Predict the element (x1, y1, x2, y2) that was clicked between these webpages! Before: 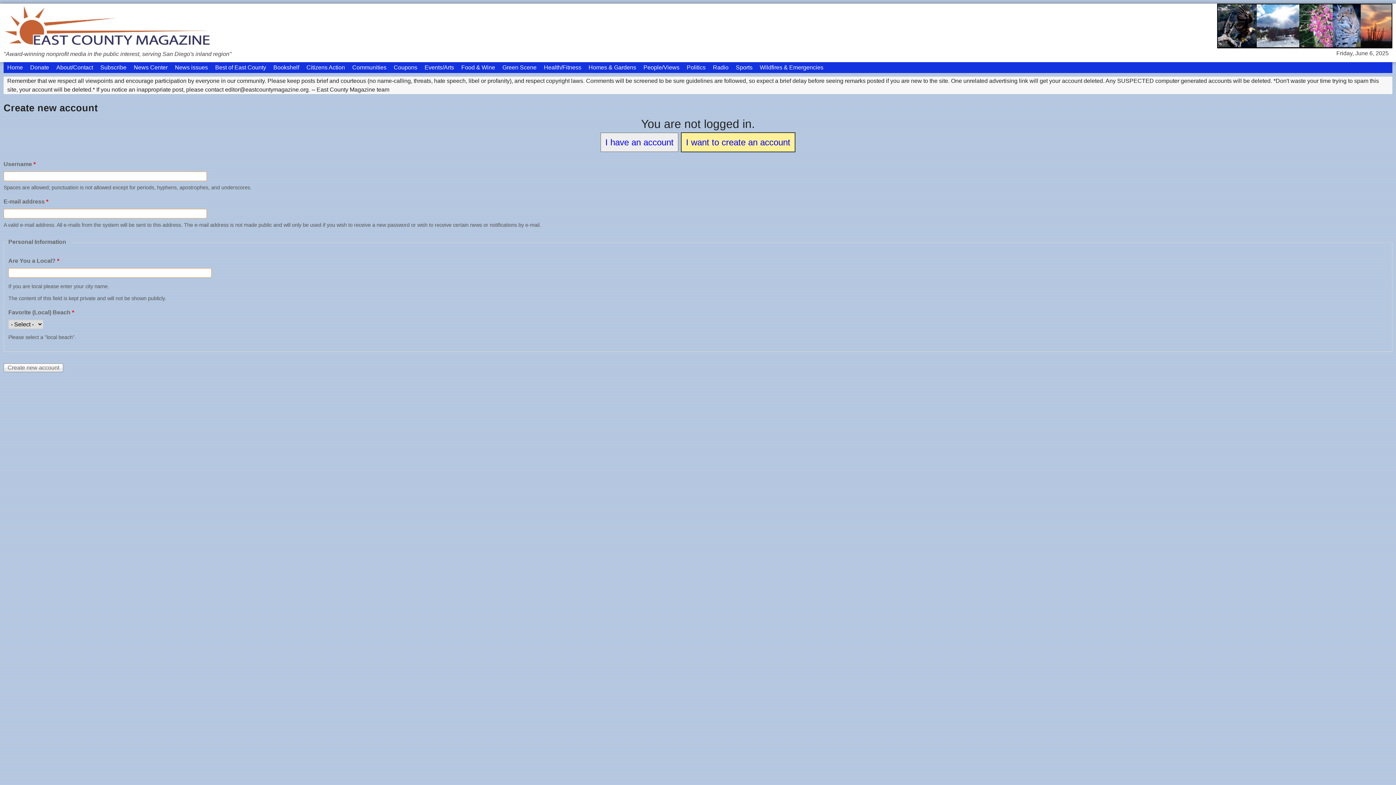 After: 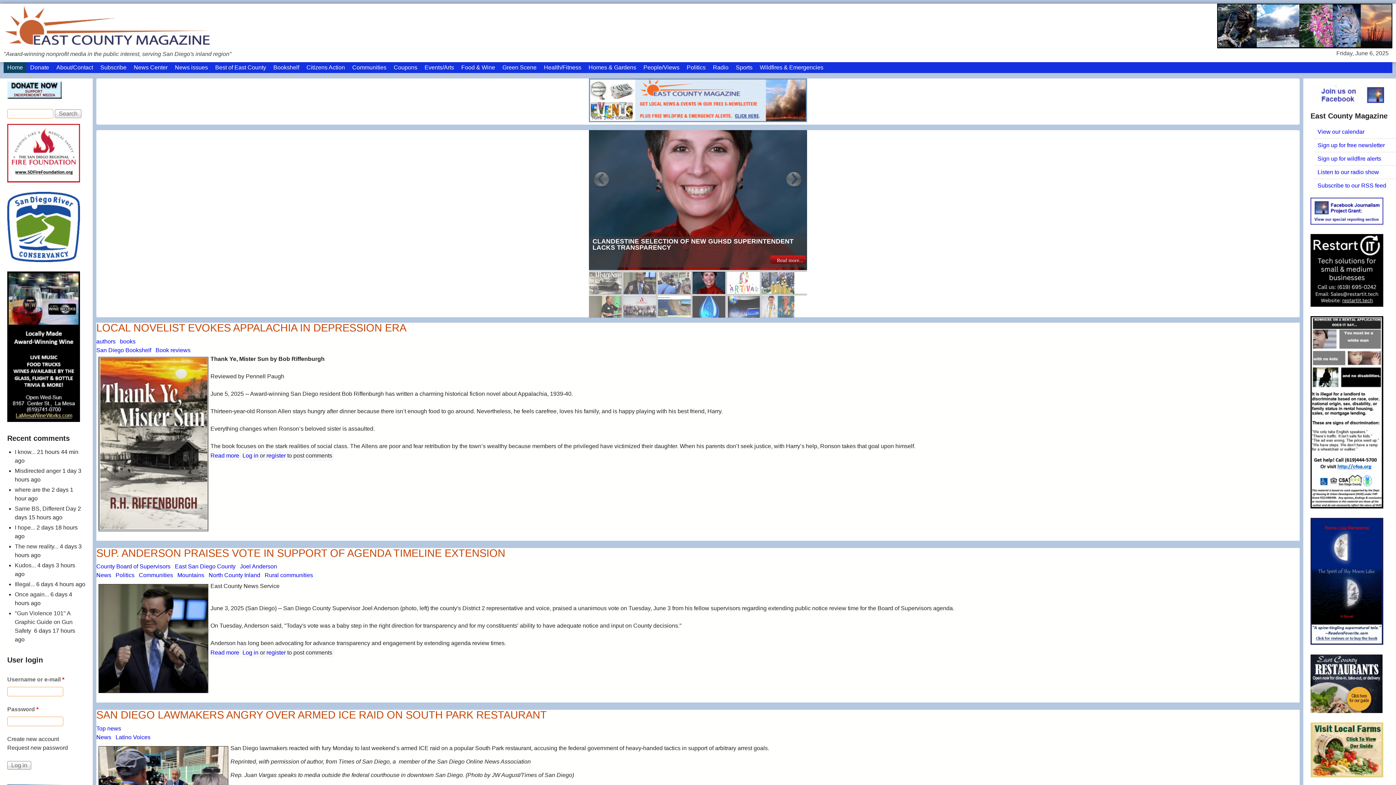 Action: label: Home bbox: (3, 62, 26, 73)